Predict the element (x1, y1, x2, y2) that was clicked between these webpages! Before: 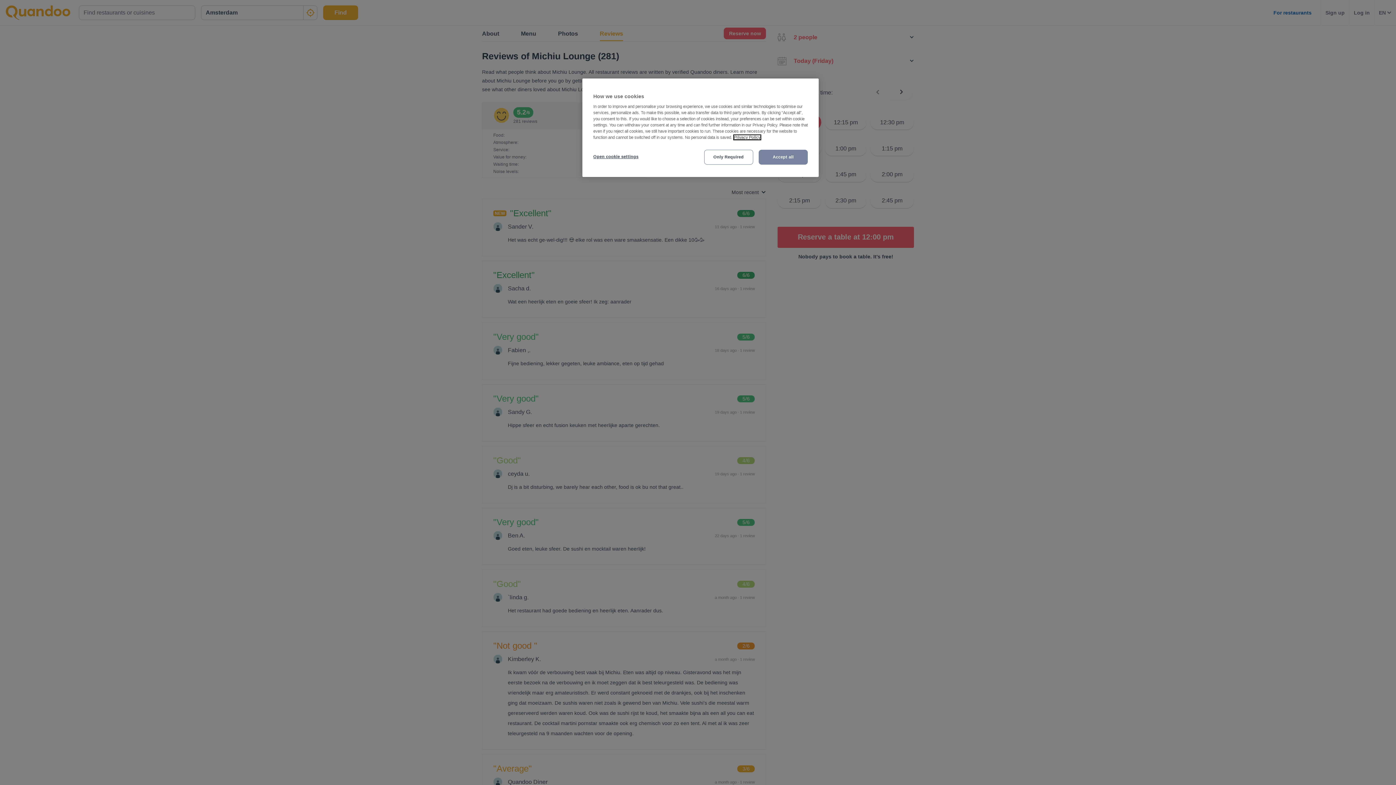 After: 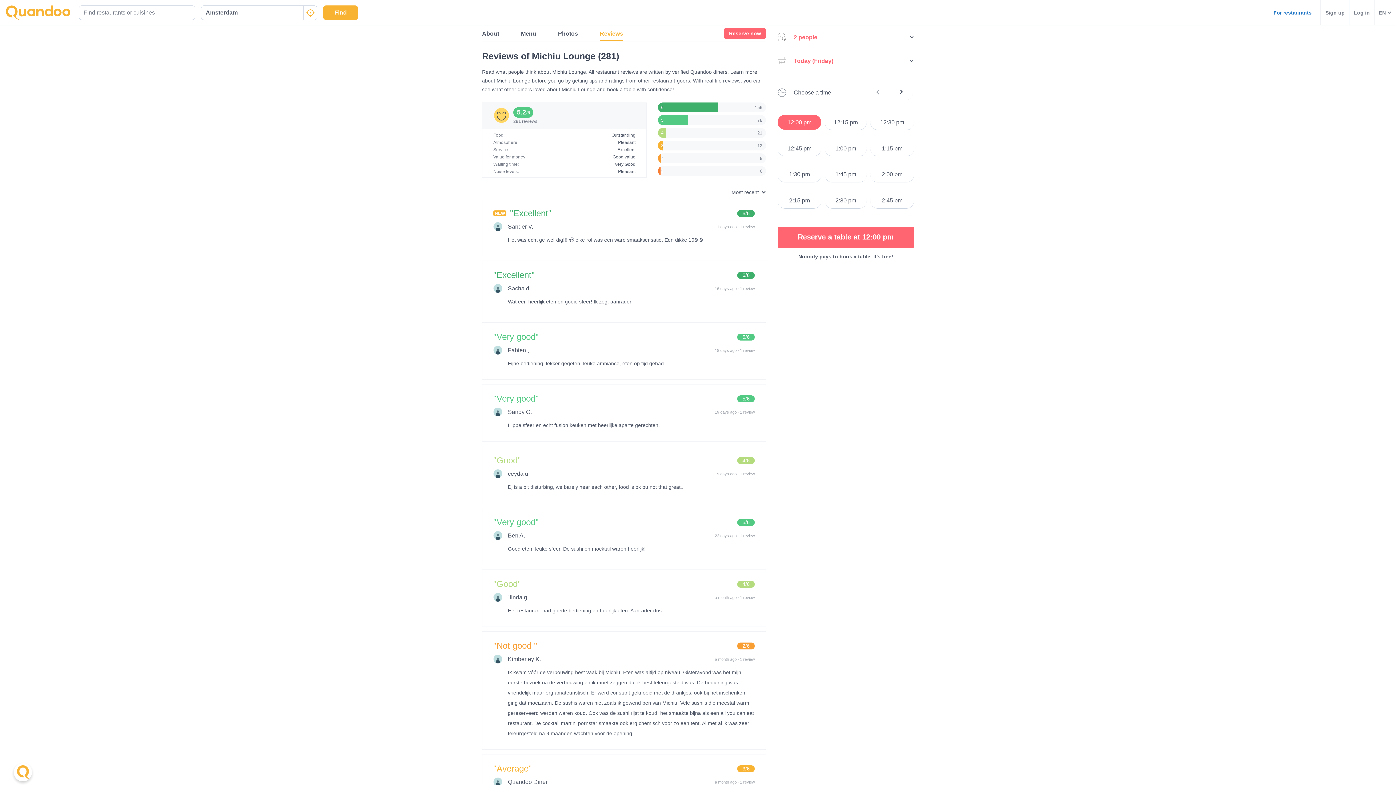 Action: bbox: (758, 149, 808, 164) label: Accept all